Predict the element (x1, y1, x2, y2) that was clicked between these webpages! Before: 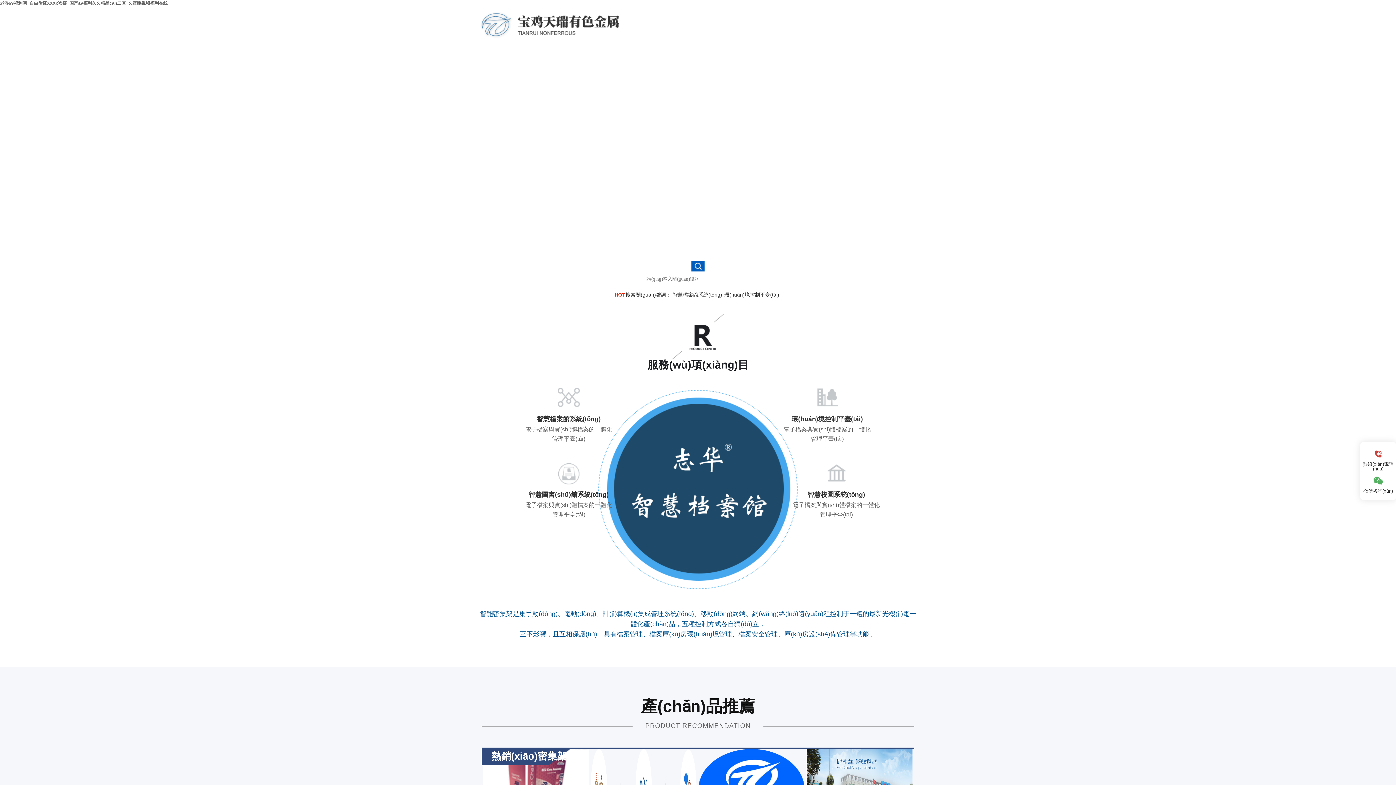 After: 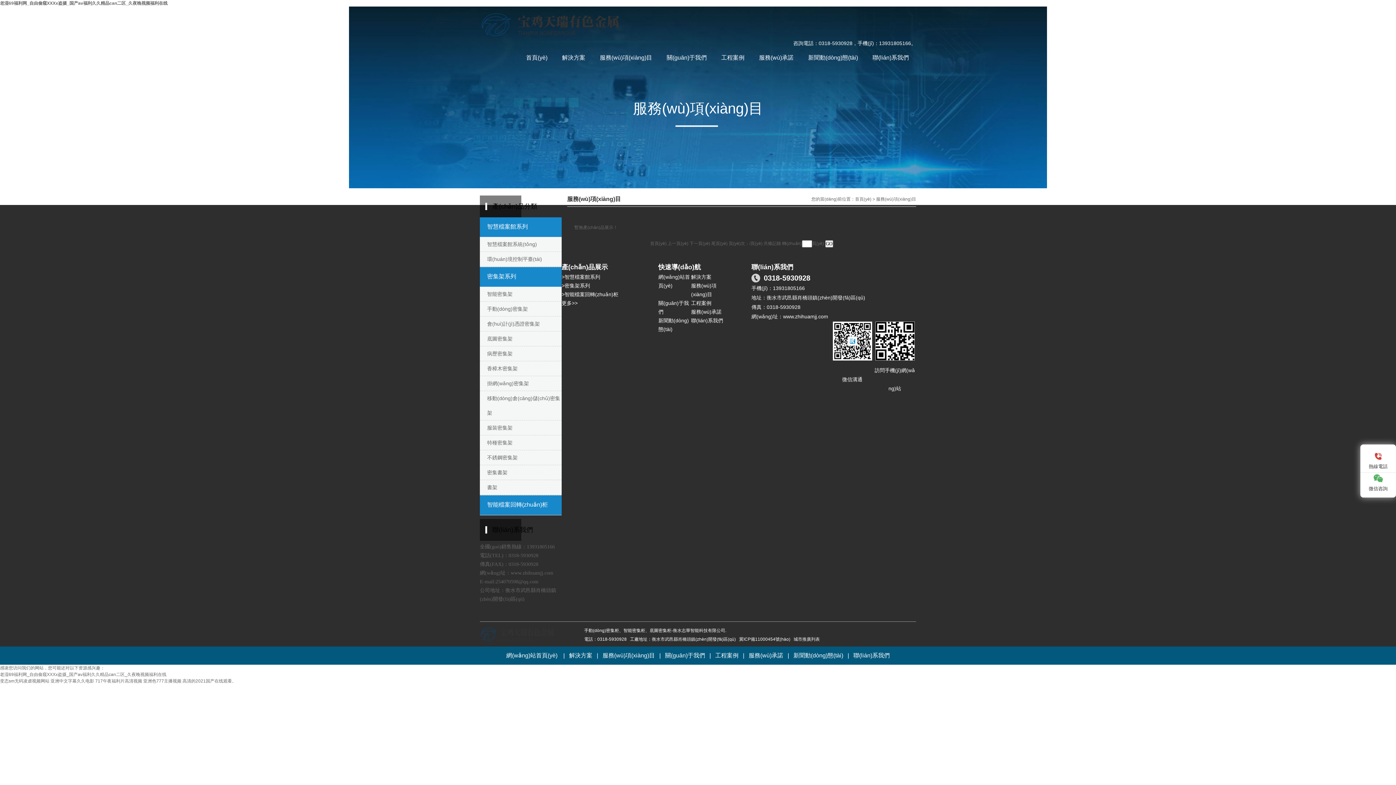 Action: bbox: (724, 292, 779, 297) label: 環(huán)境控制平臺(tái)